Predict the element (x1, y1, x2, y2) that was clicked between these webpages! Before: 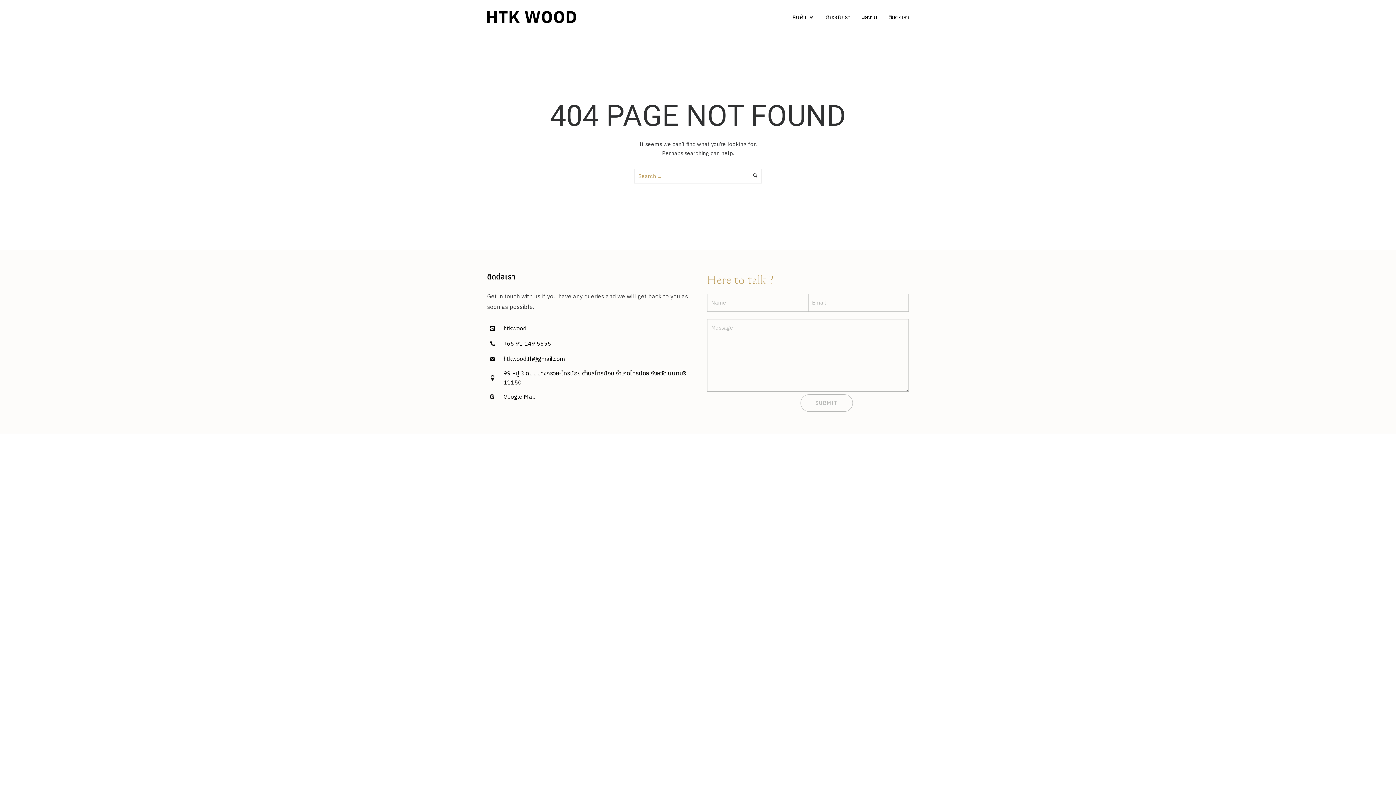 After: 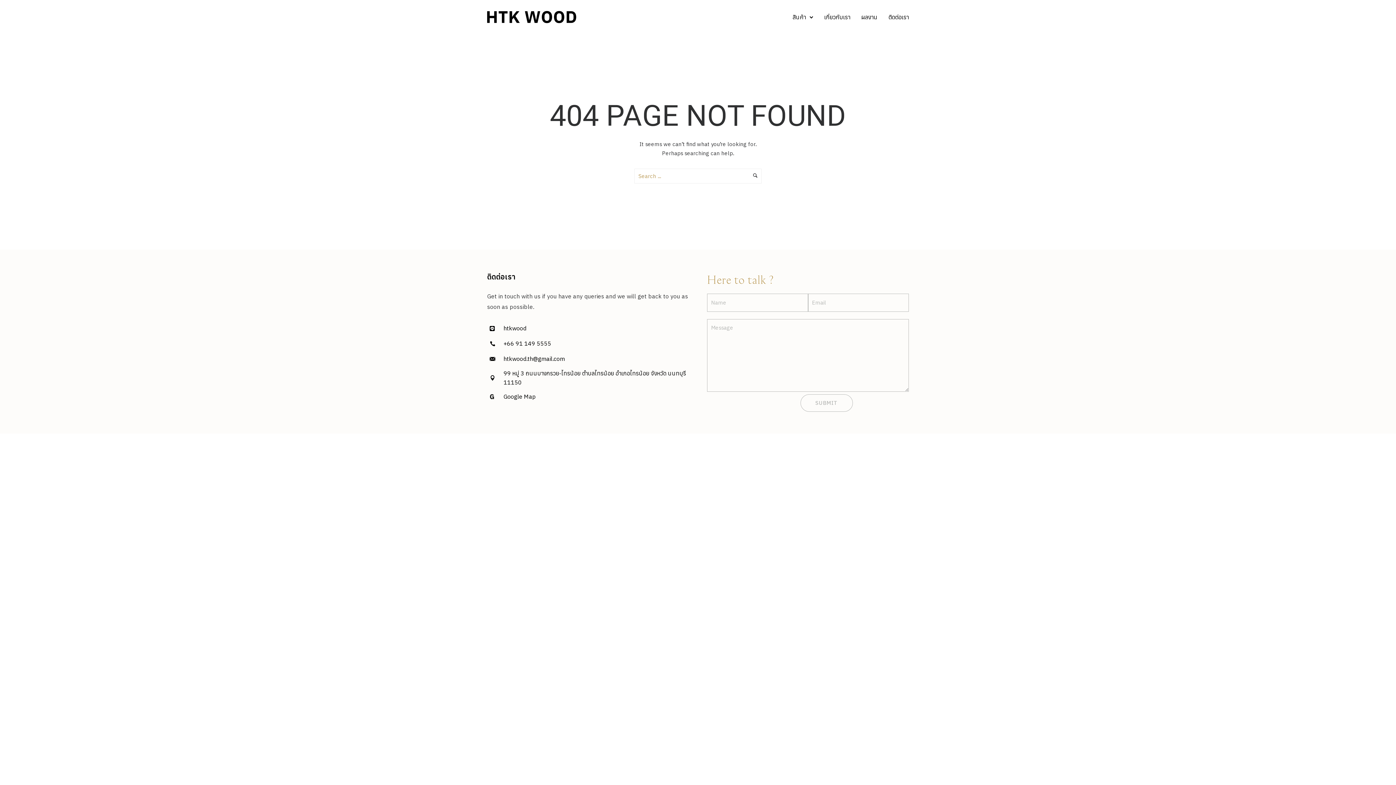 Action: label: +66 91 149 5555 bbox: (503, 340, 551, 347)